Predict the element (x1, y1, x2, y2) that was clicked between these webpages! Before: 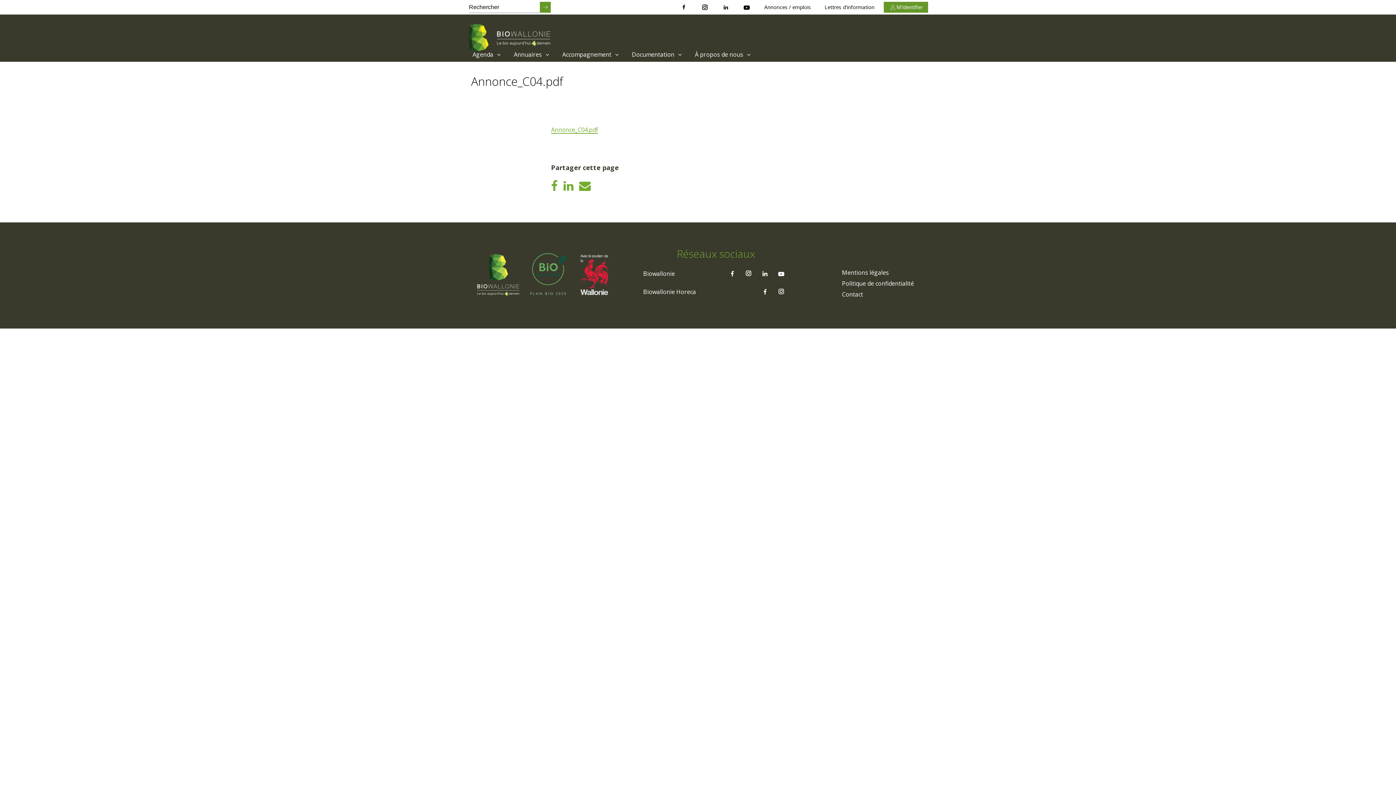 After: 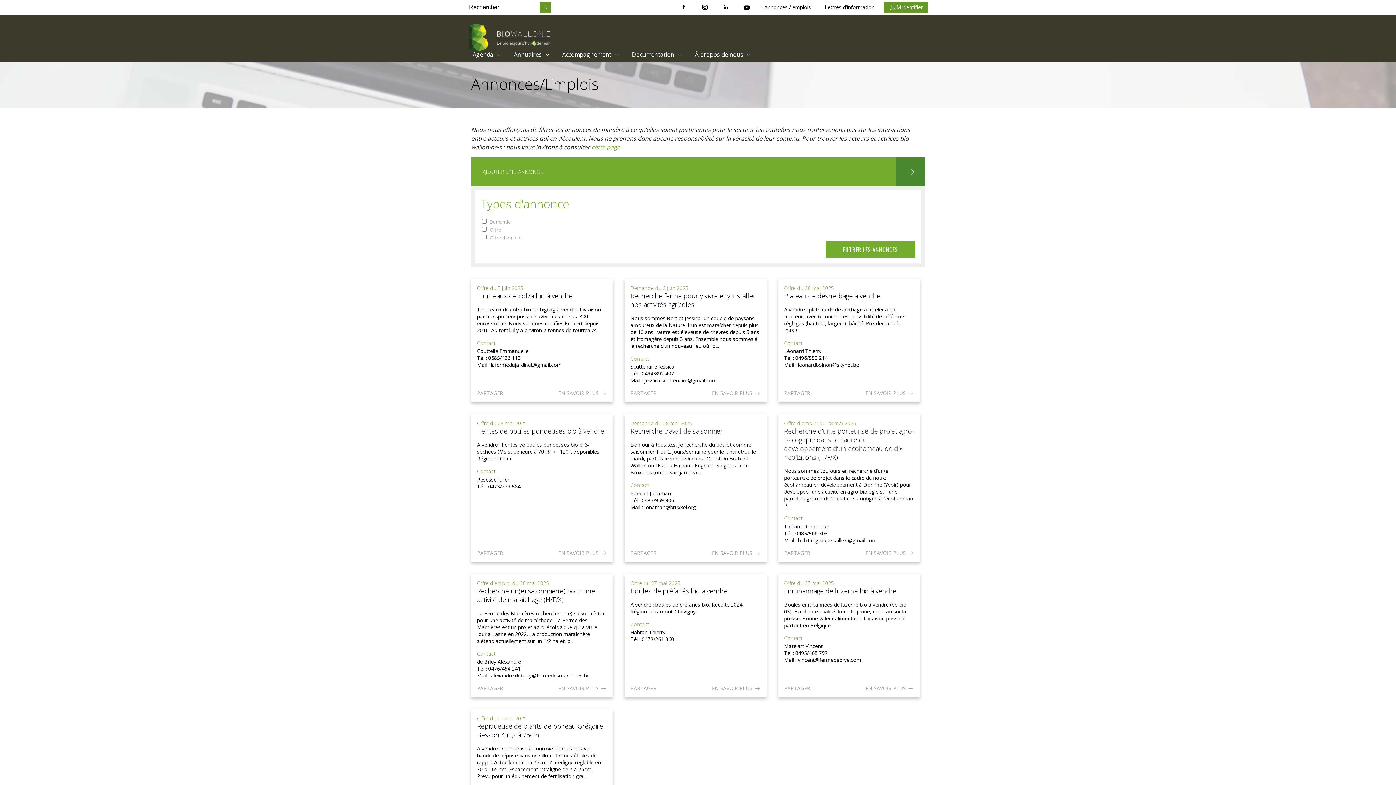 Action: bbox: (760, 1, 815, 12) label: Annonces / emplois